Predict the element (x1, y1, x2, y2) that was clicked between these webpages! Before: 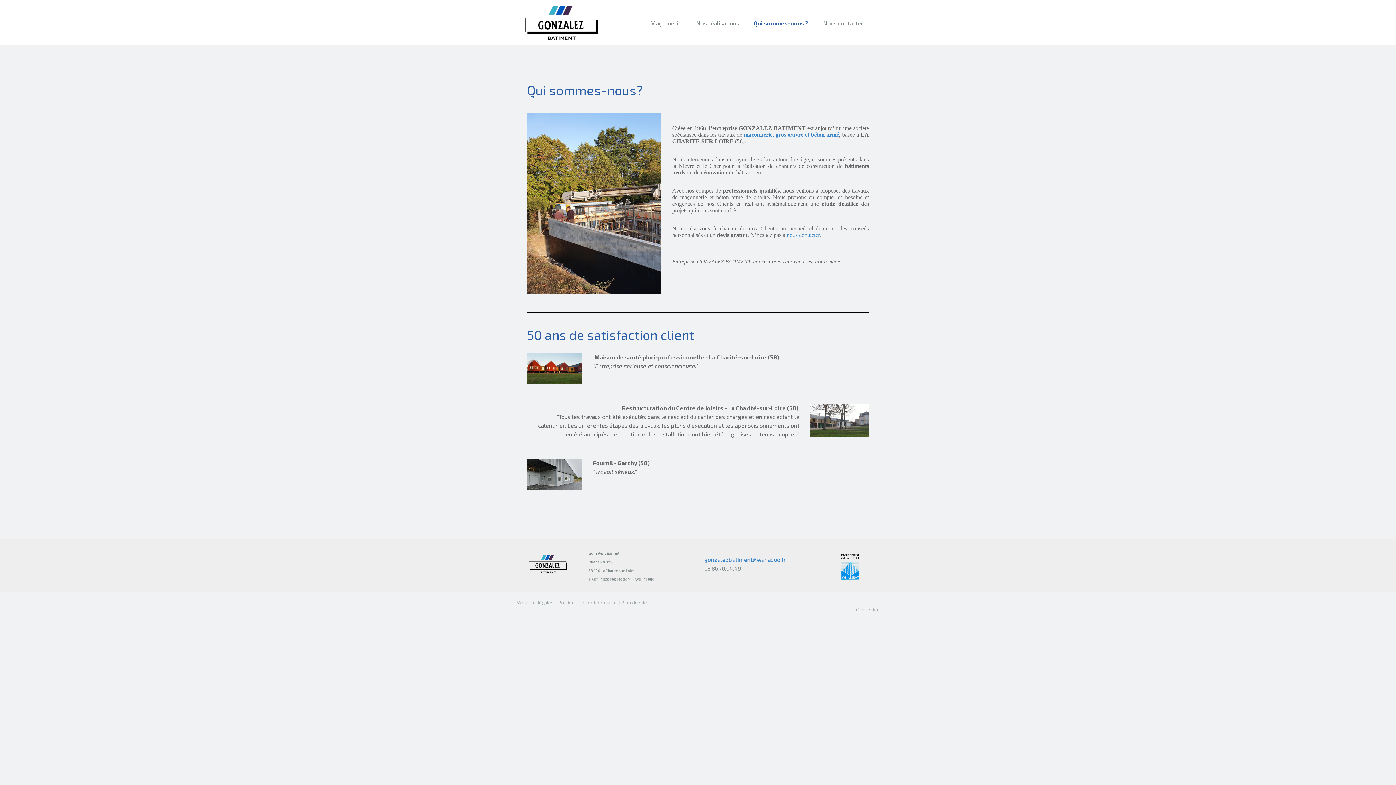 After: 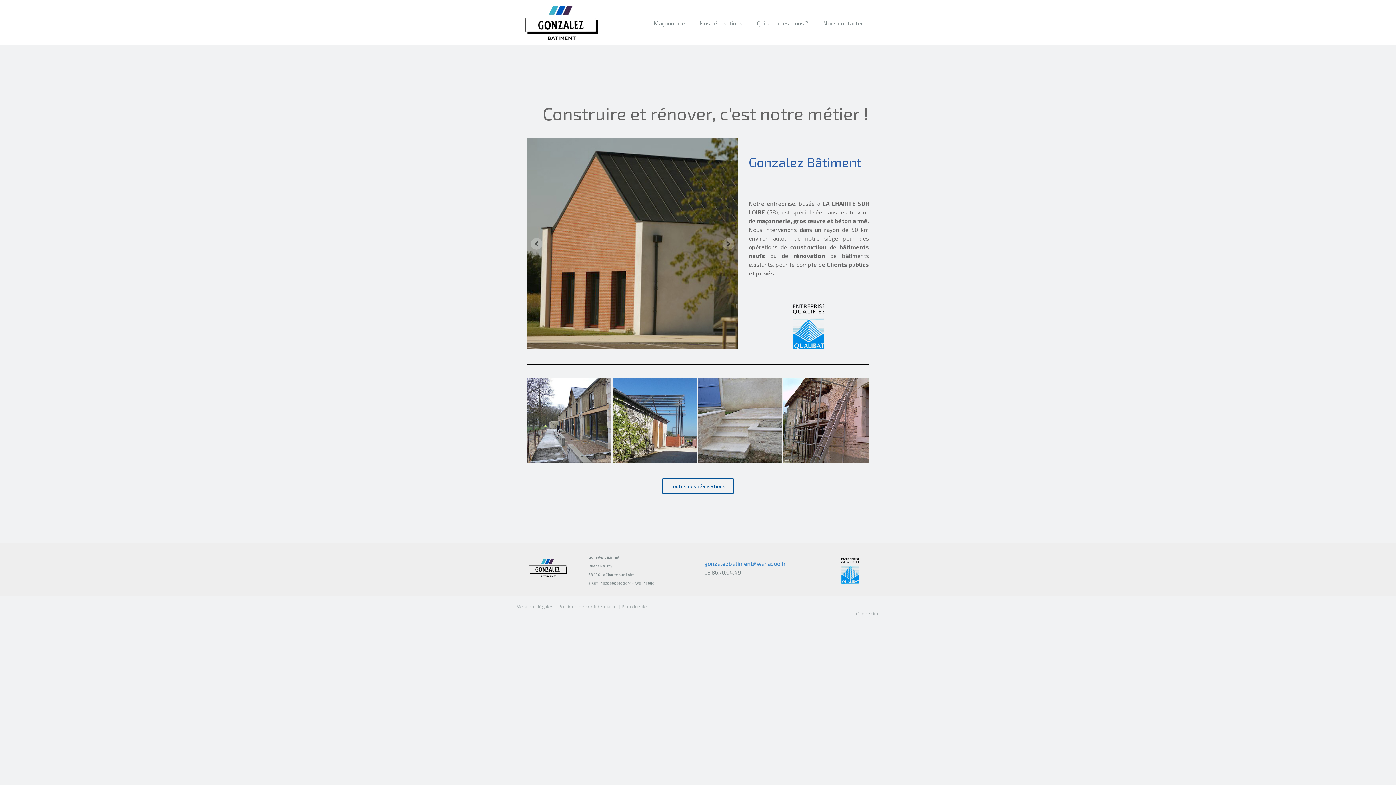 Action: bbox: (525, 6, 598, 13)